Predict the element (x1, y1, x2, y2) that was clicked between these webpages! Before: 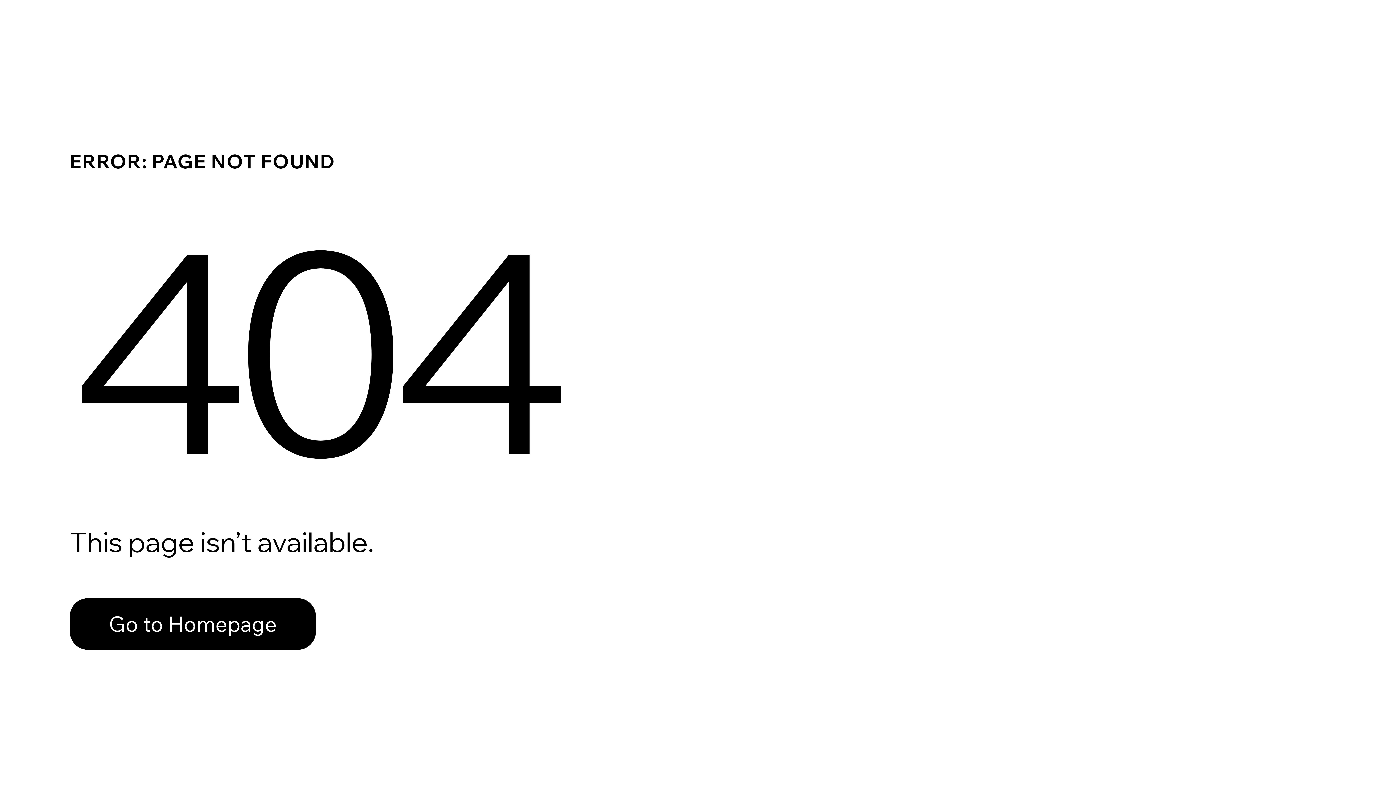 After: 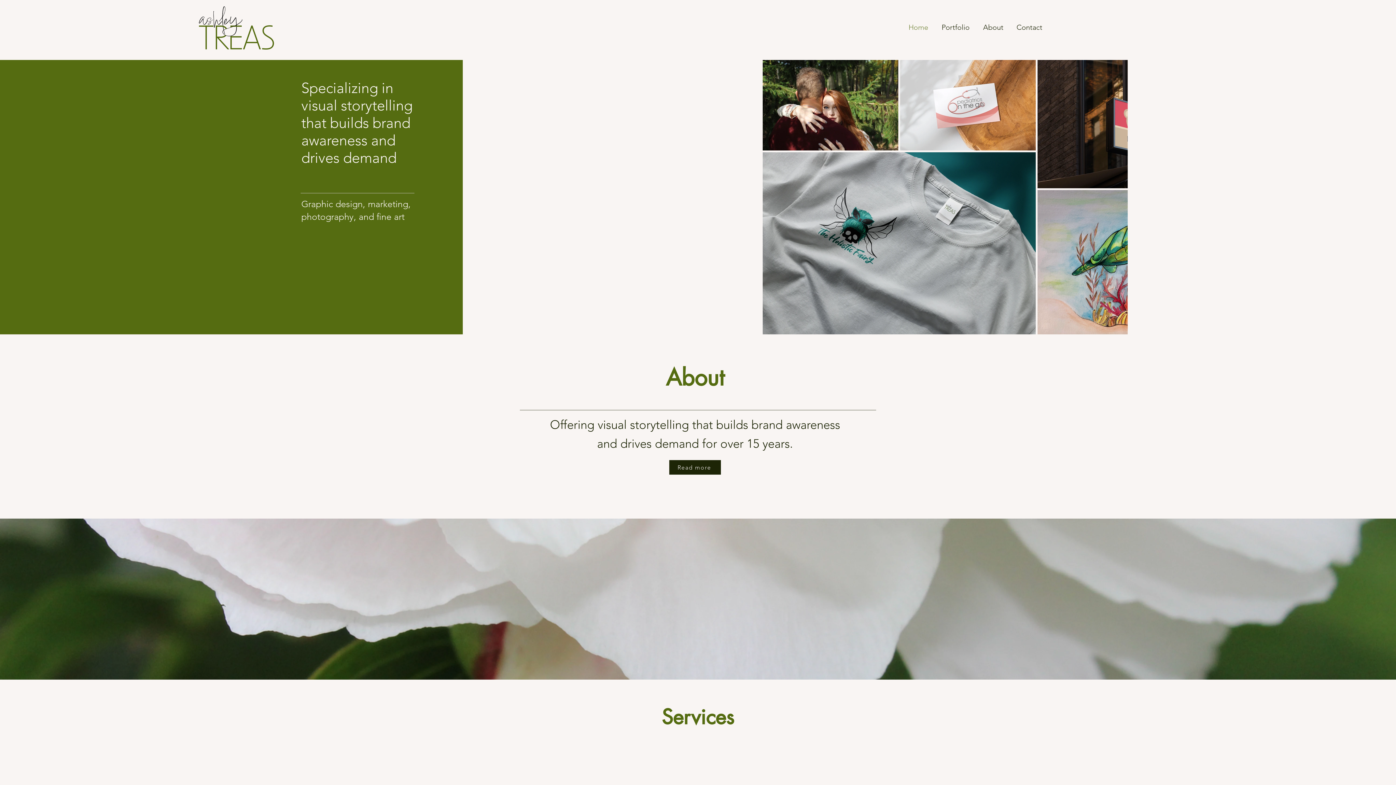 Action: label: Go to Homepage bbox: (69, 598, 316, 650)